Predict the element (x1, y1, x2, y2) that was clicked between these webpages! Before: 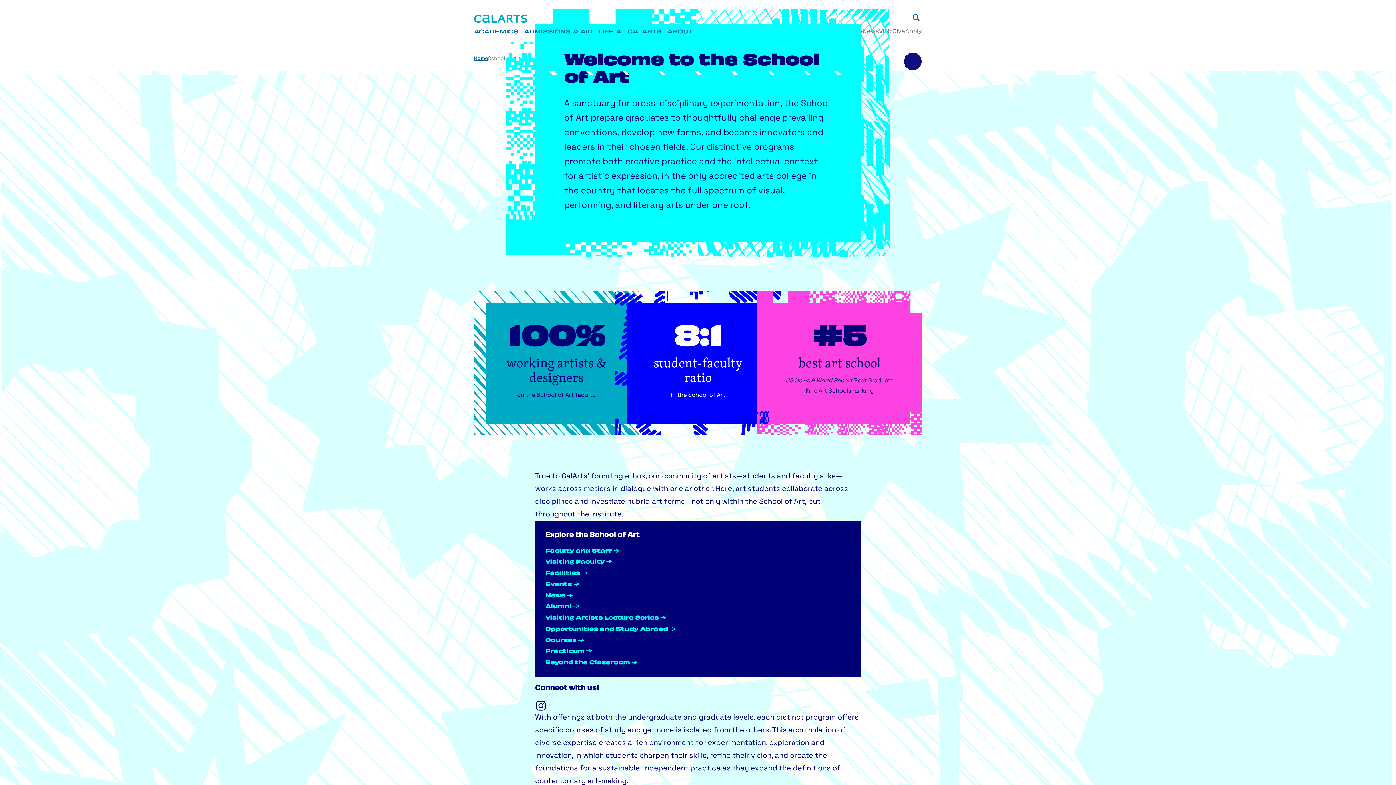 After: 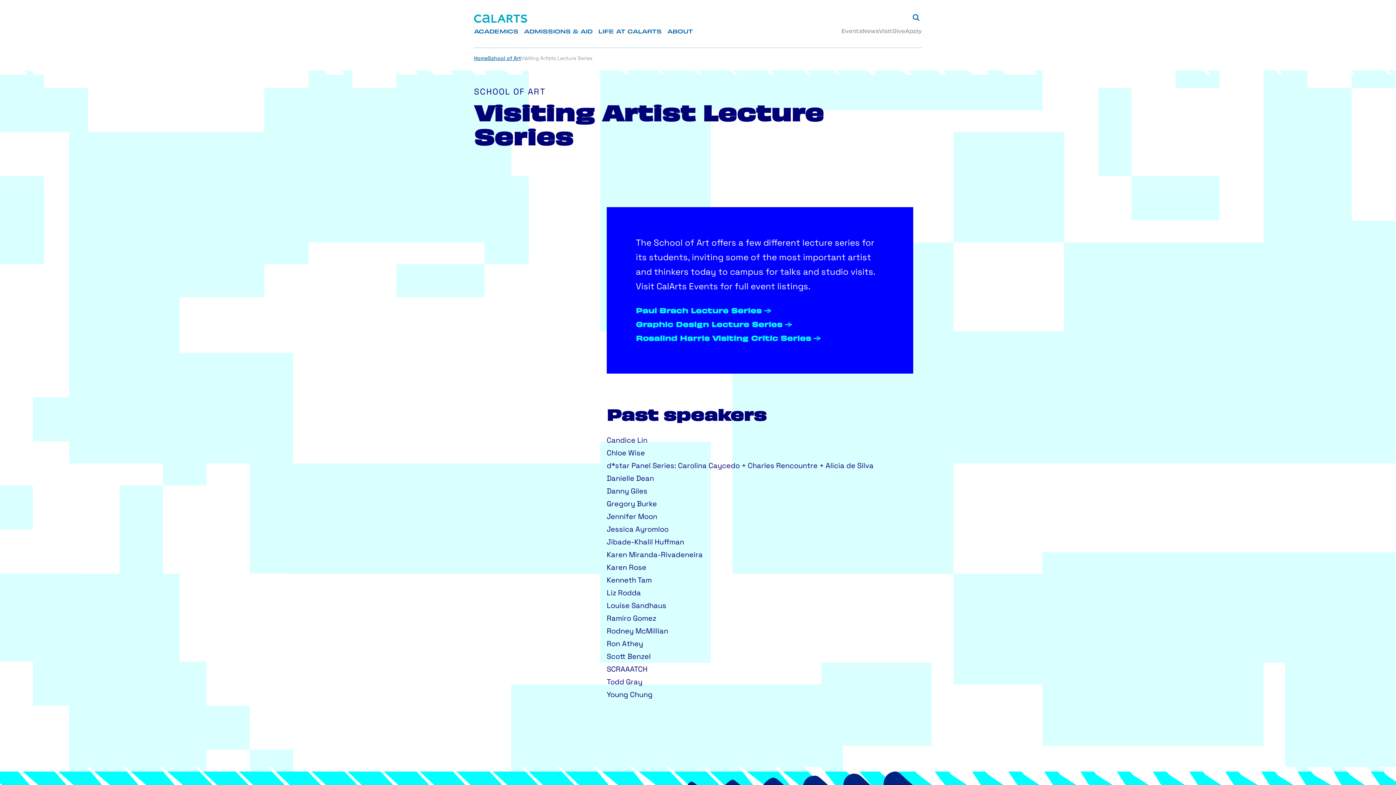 Action: bbox: (545, 616, 658, 621) label: Visiting Artists Lecture Series